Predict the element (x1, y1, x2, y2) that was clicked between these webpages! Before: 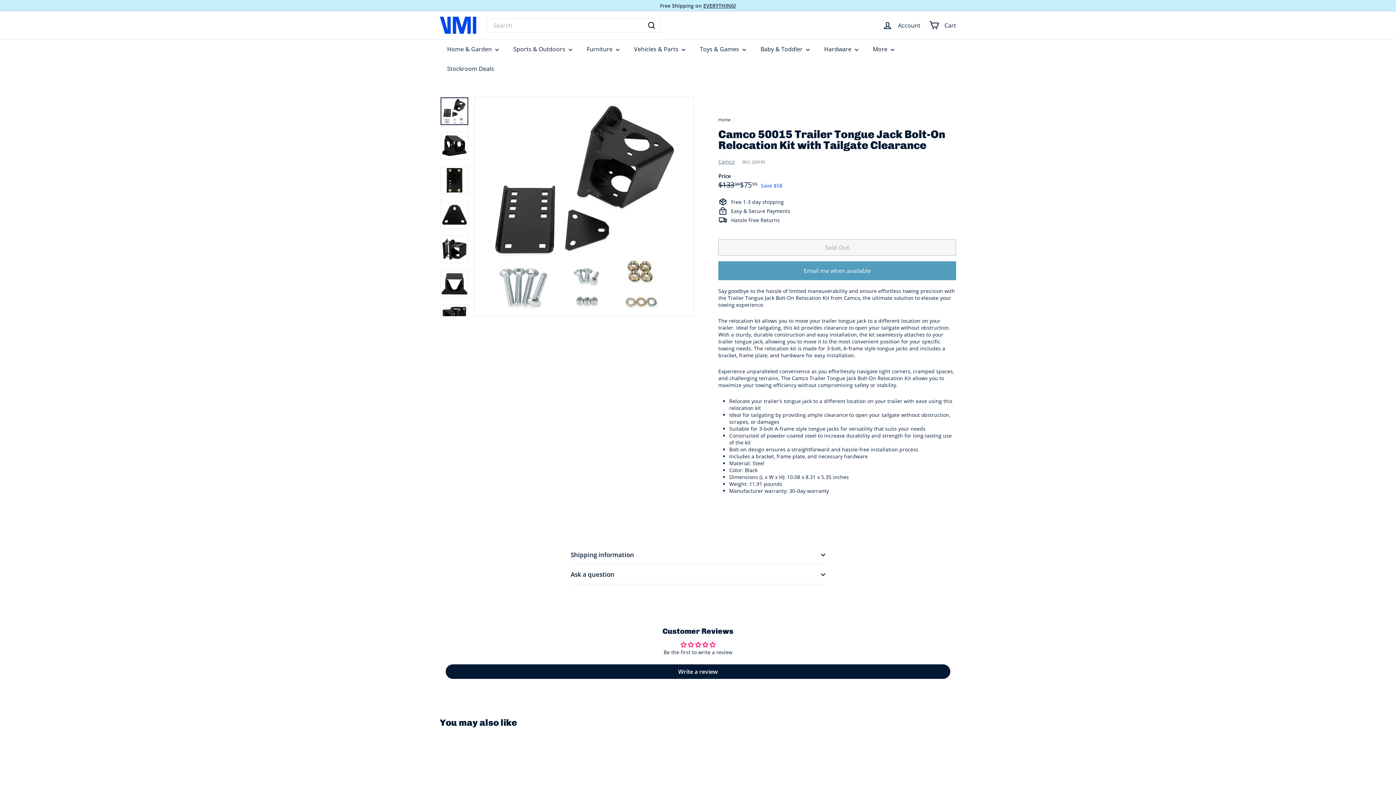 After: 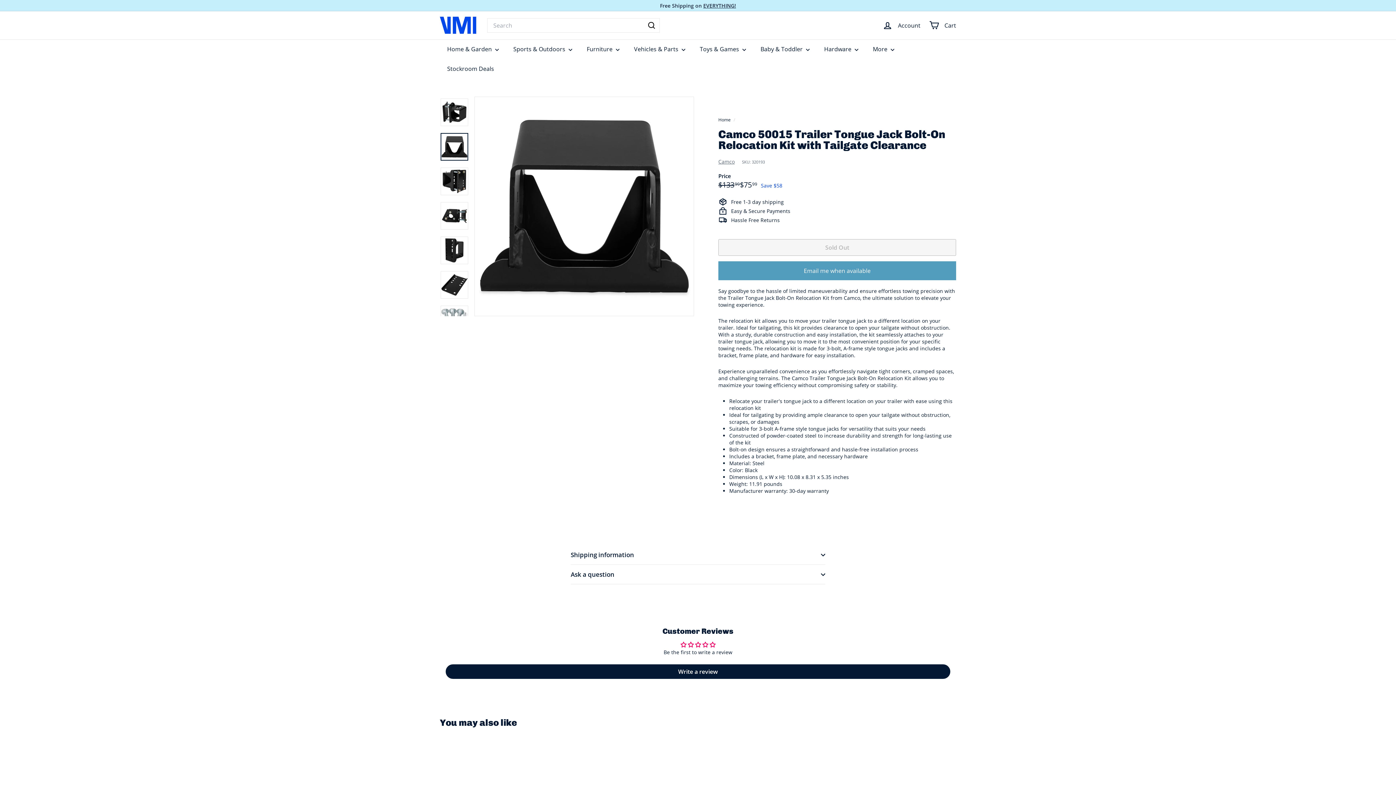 Action: bbox: (440, 270, 468, 297)